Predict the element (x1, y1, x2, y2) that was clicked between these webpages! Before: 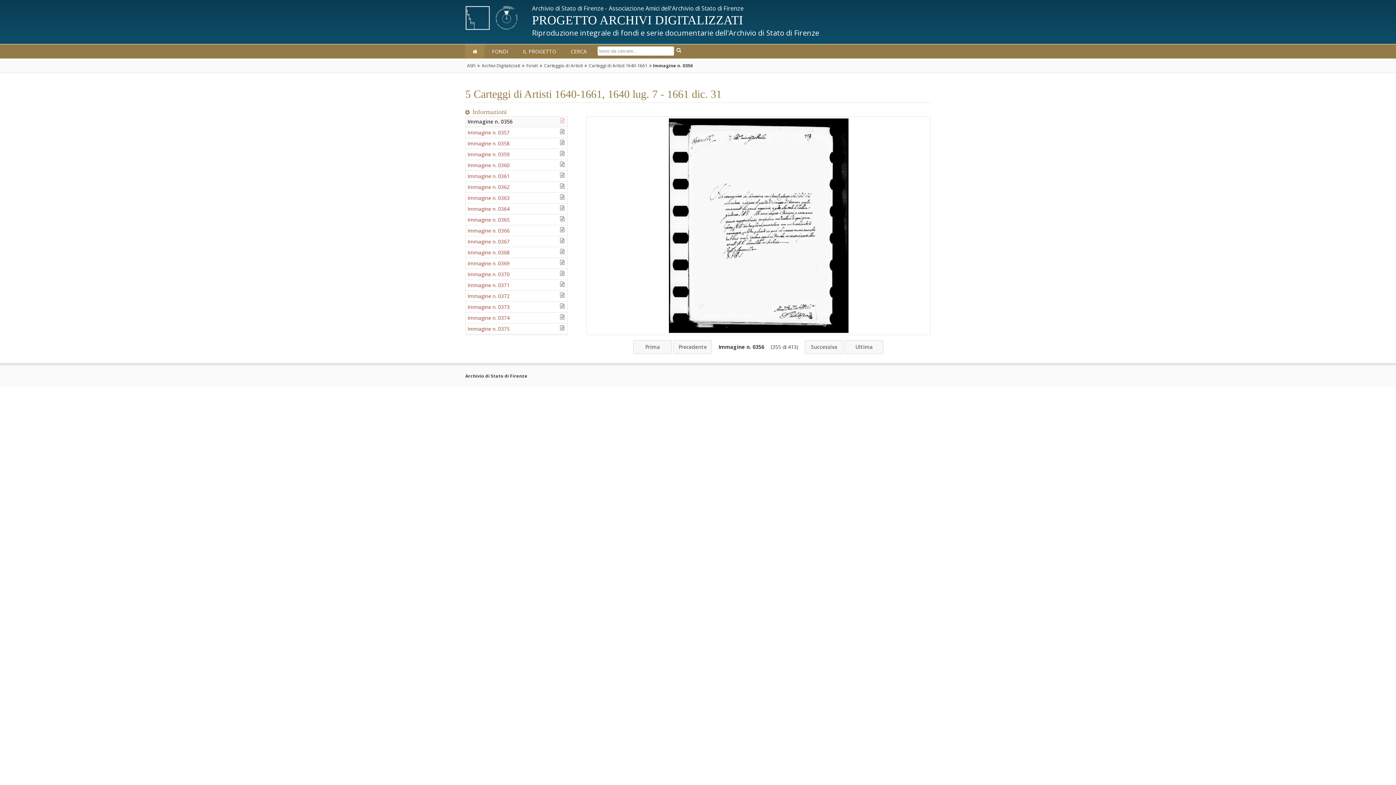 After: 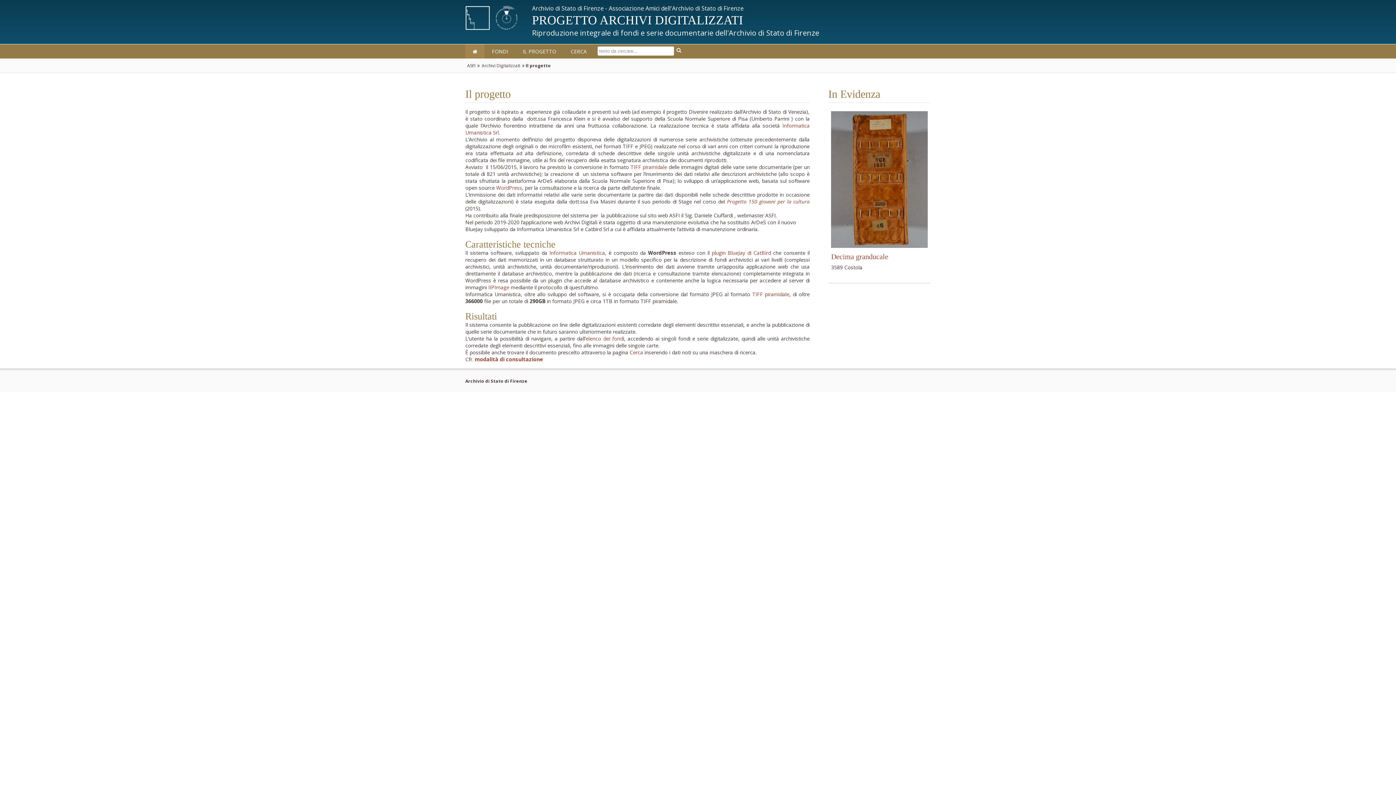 Action: bbox: (515, 44, 563, 58) label: IL PROGETTO